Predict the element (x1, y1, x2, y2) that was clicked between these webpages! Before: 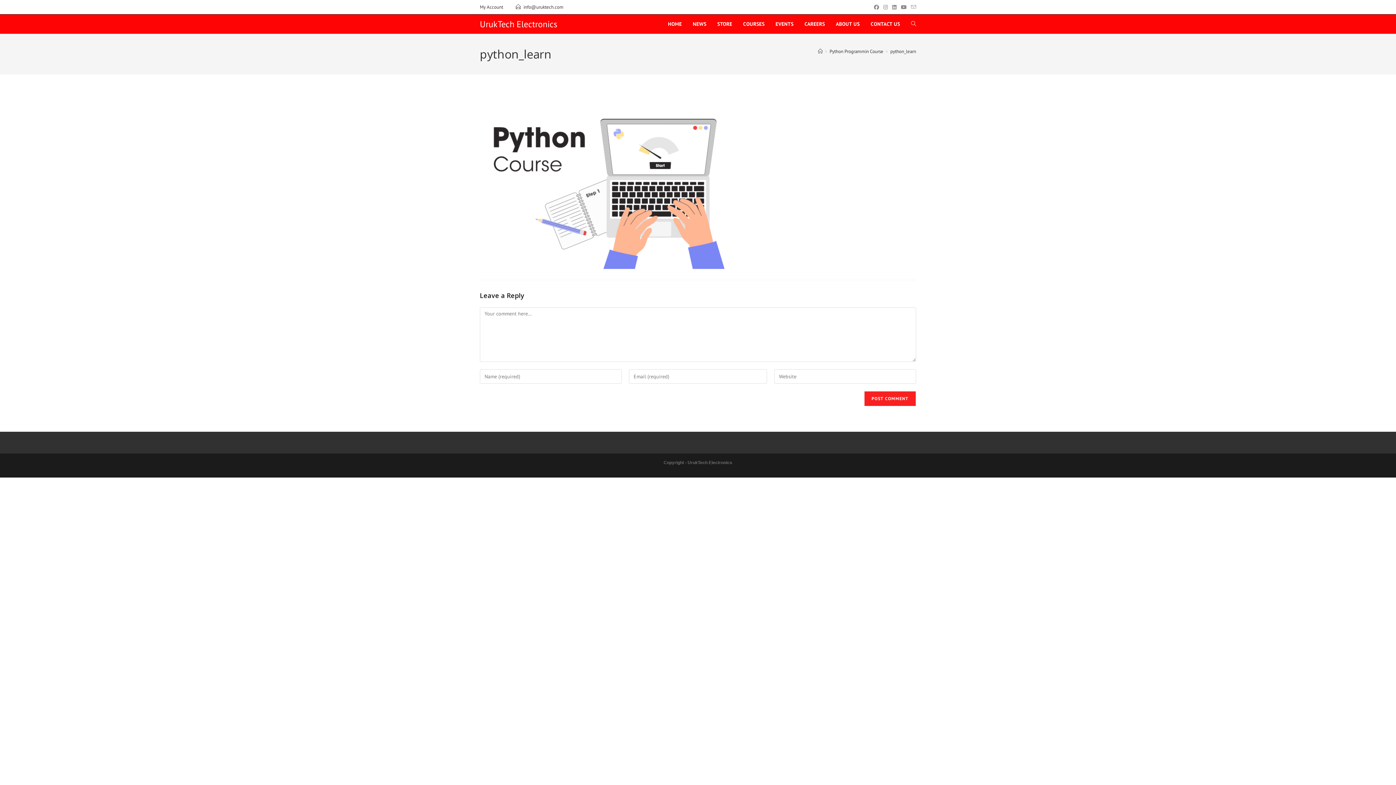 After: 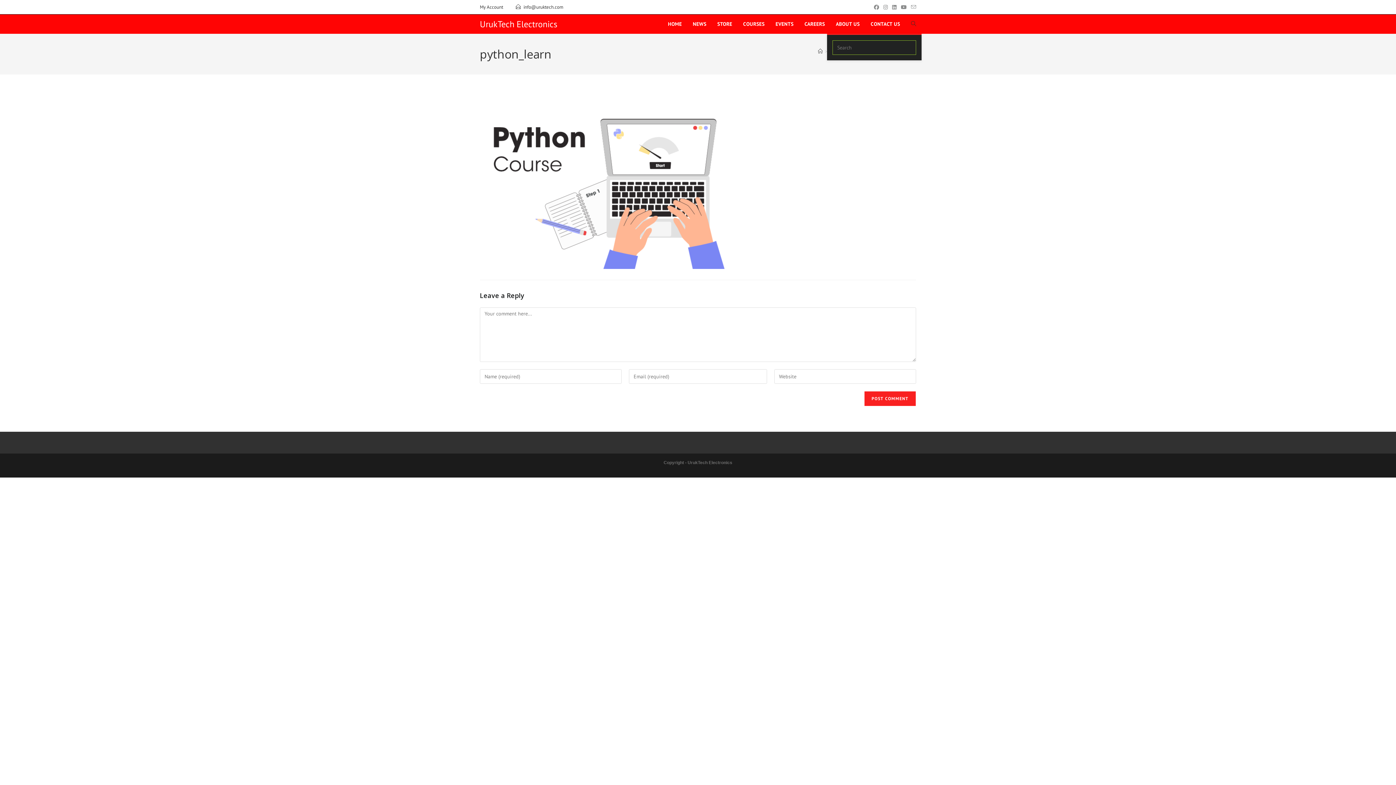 Action: label: TOGGLE WEBSITE SEARCH bbox: (905, 14, 921, 33)